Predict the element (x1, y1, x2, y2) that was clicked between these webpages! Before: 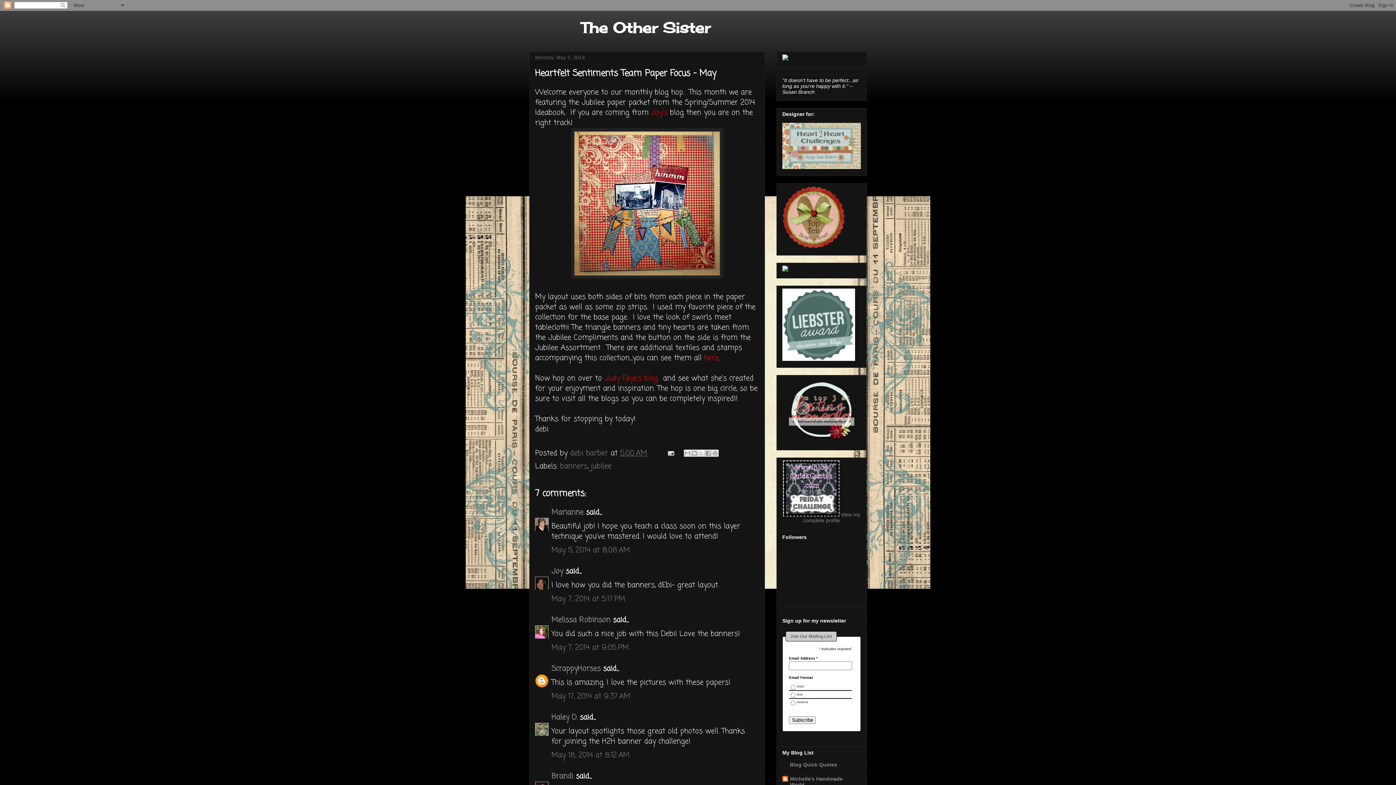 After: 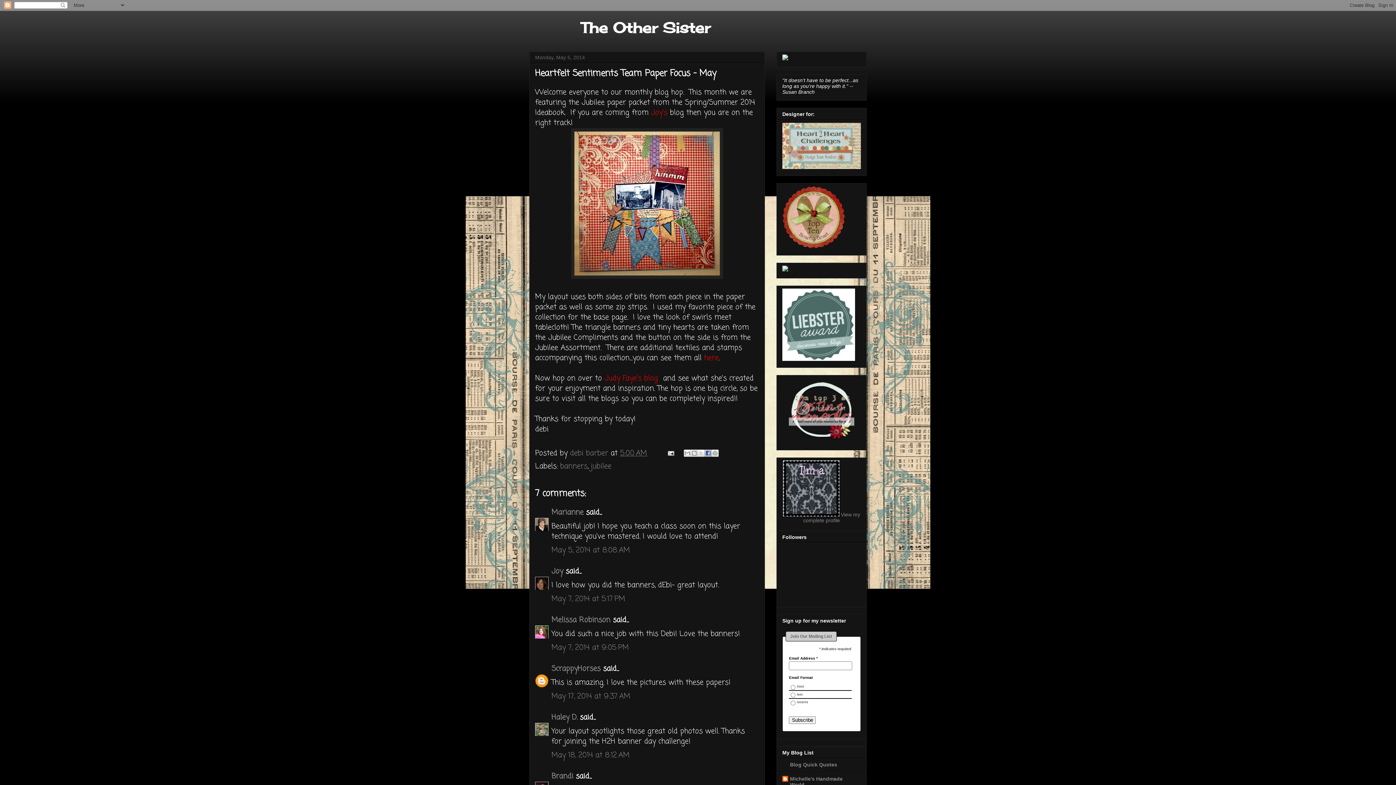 Action: label: Share to Facebook bbox: (704, 449, 712, 457)